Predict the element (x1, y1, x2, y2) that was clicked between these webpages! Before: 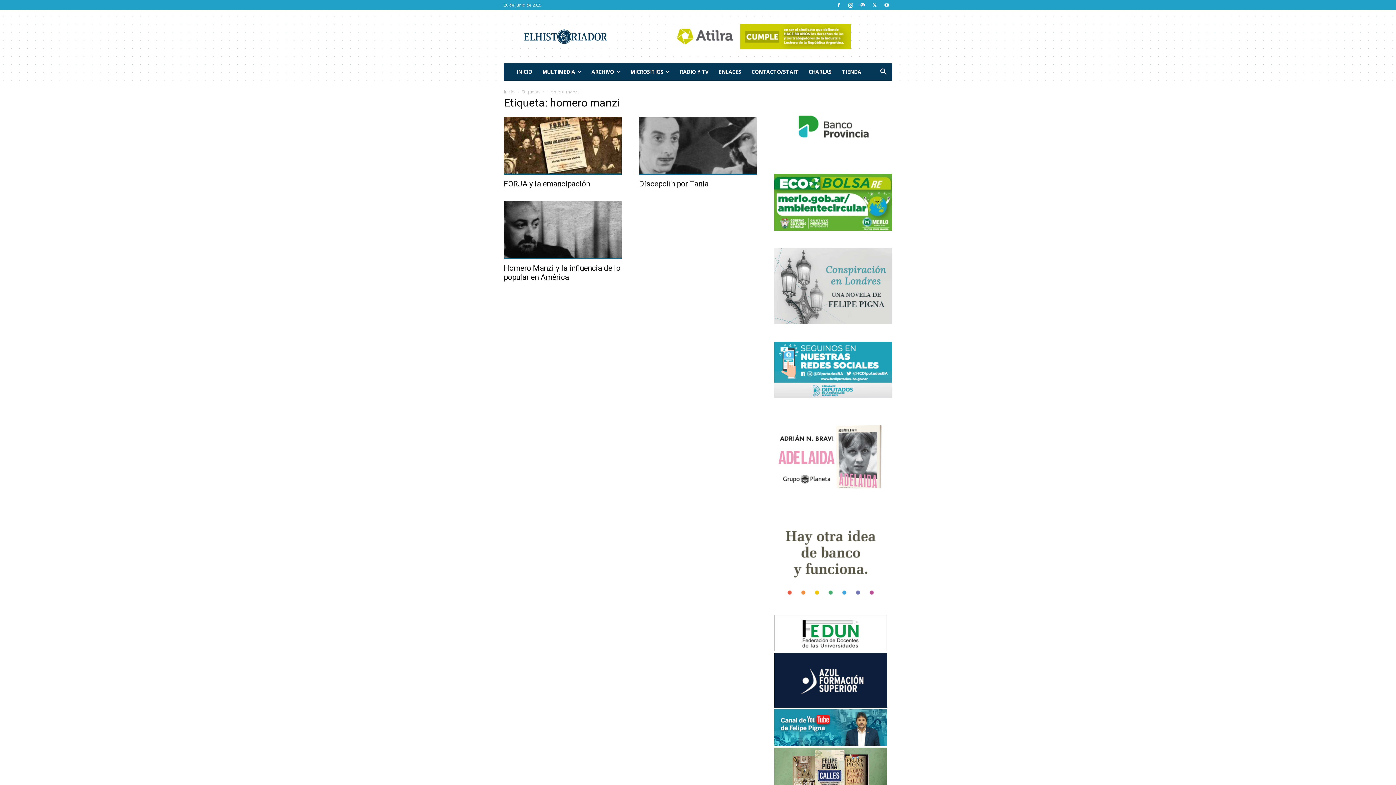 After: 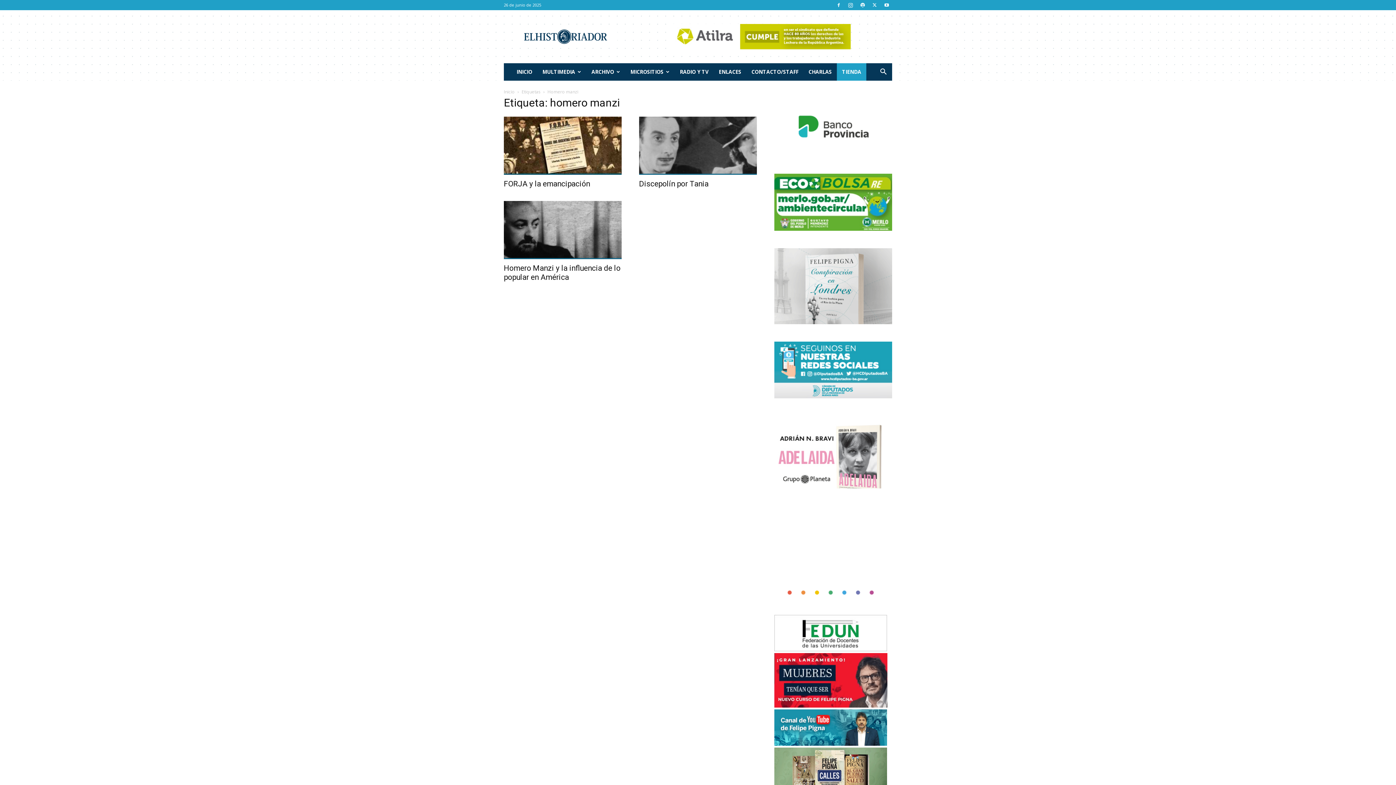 Action: bbox: (837, 63, 866, 80) label: TIENDA